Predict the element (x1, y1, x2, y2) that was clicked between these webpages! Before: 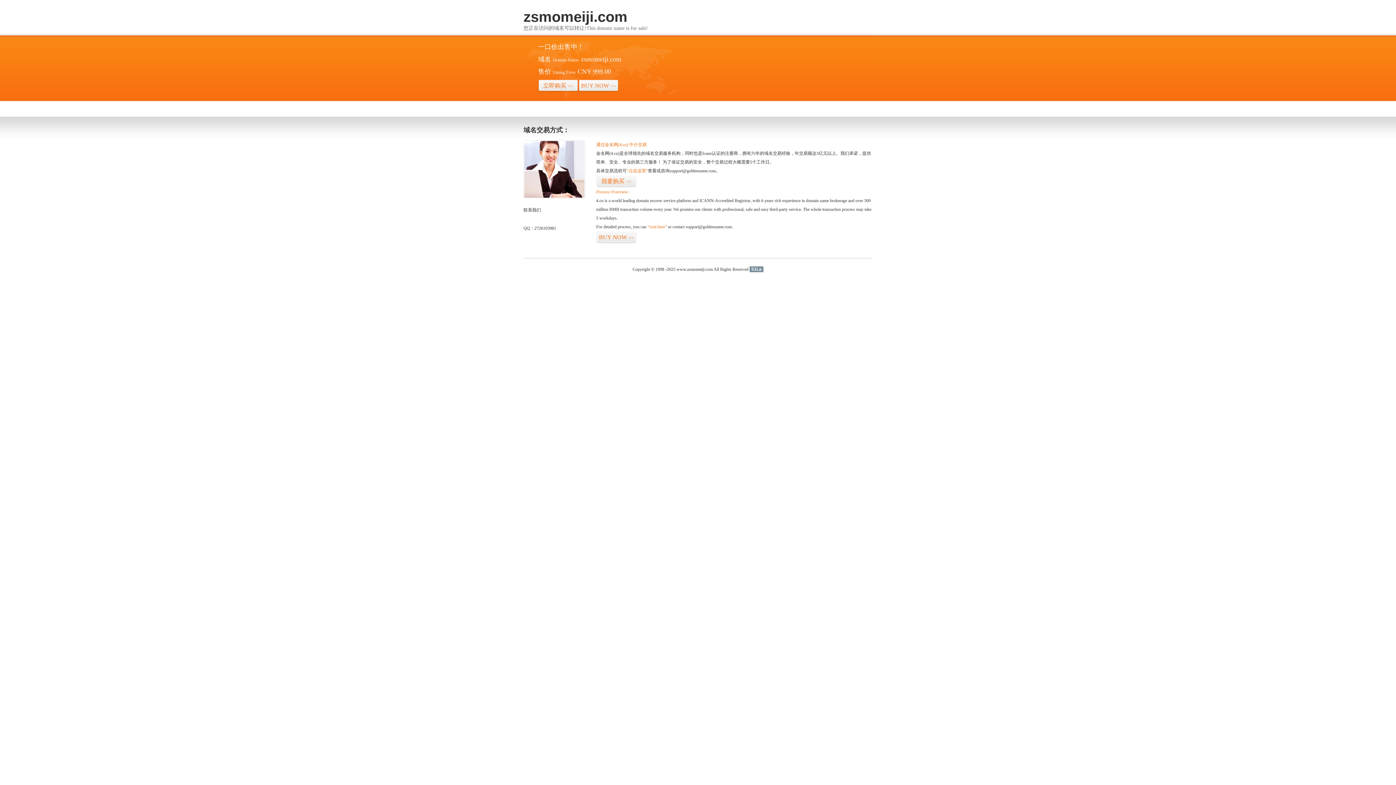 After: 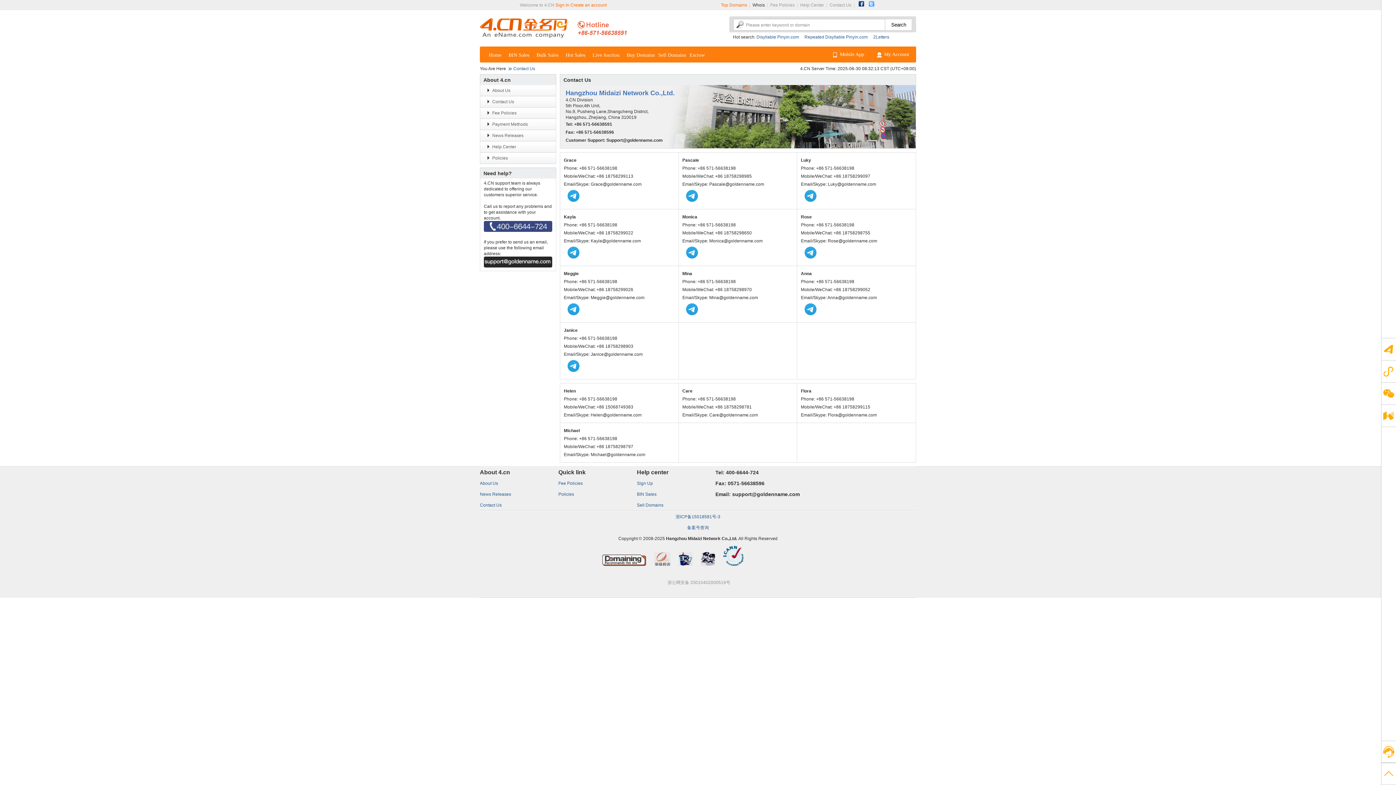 Action: bbox: (523, 194, 585, 199)